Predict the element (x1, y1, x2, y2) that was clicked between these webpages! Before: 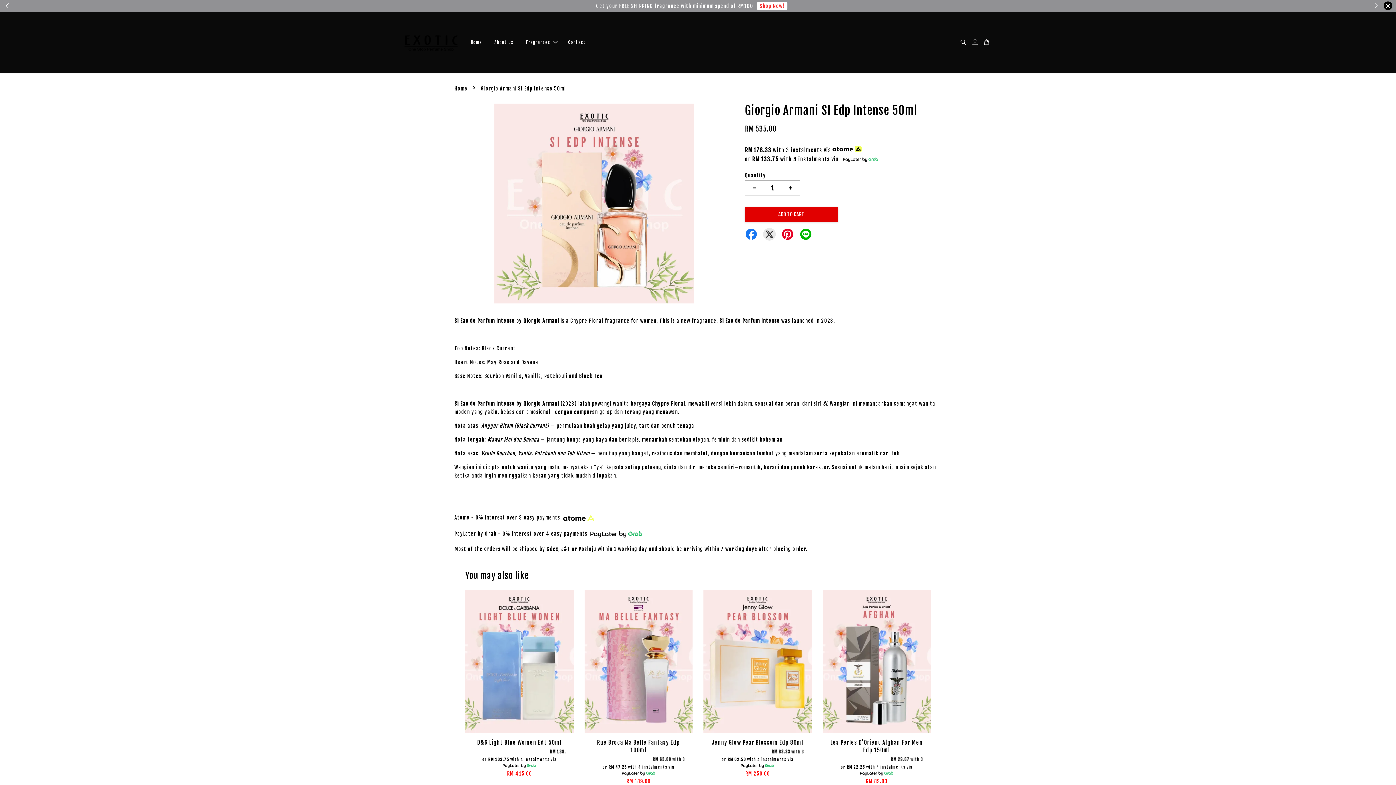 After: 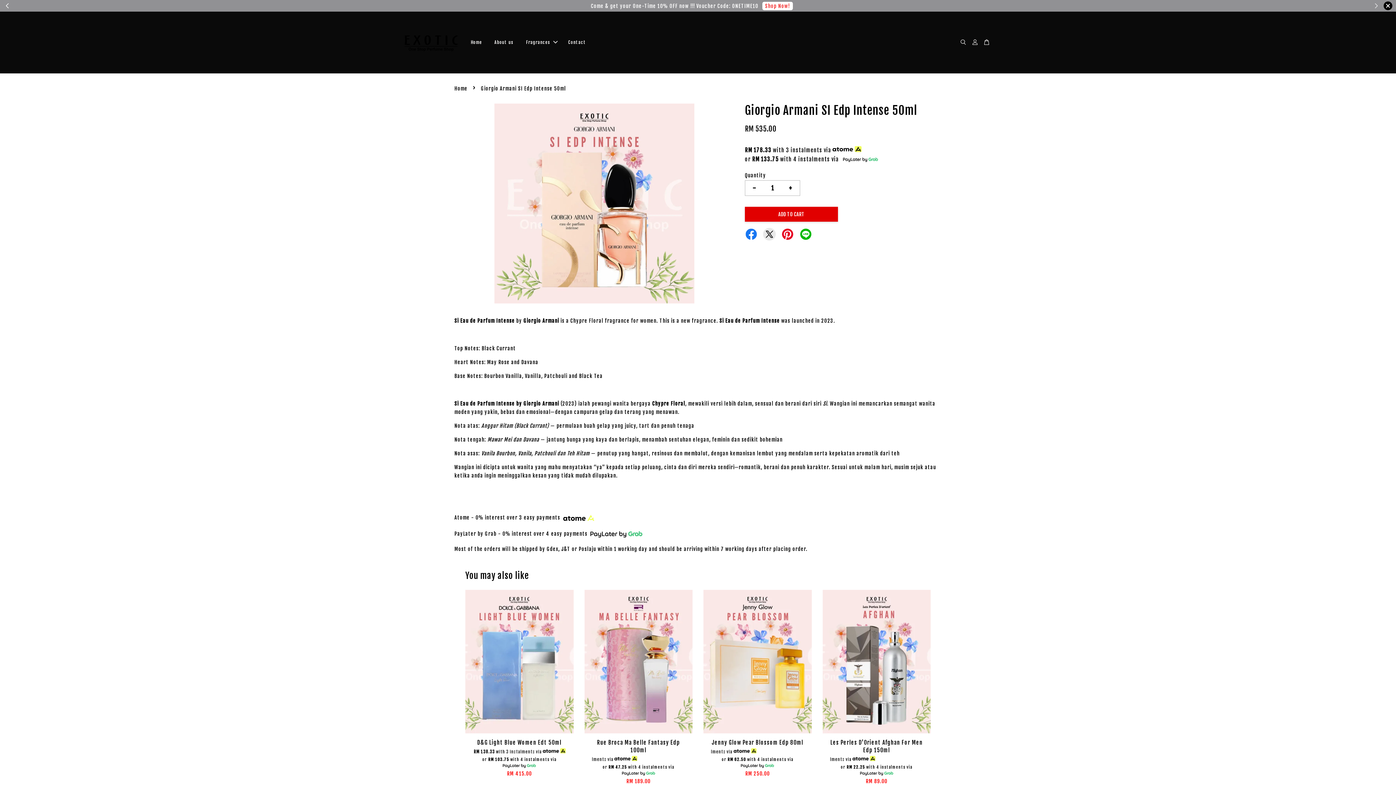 Action: bbox: (1369, 1, 1384, 10)